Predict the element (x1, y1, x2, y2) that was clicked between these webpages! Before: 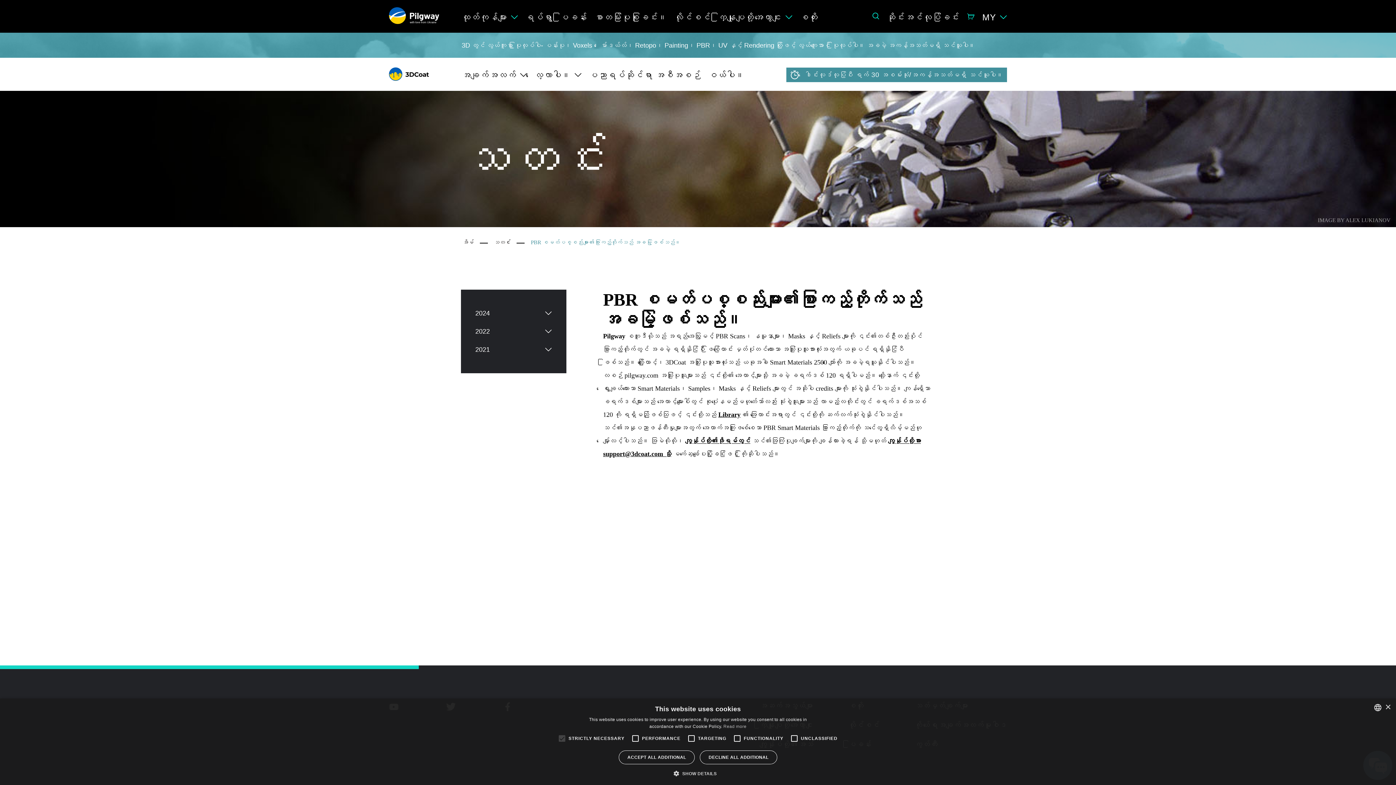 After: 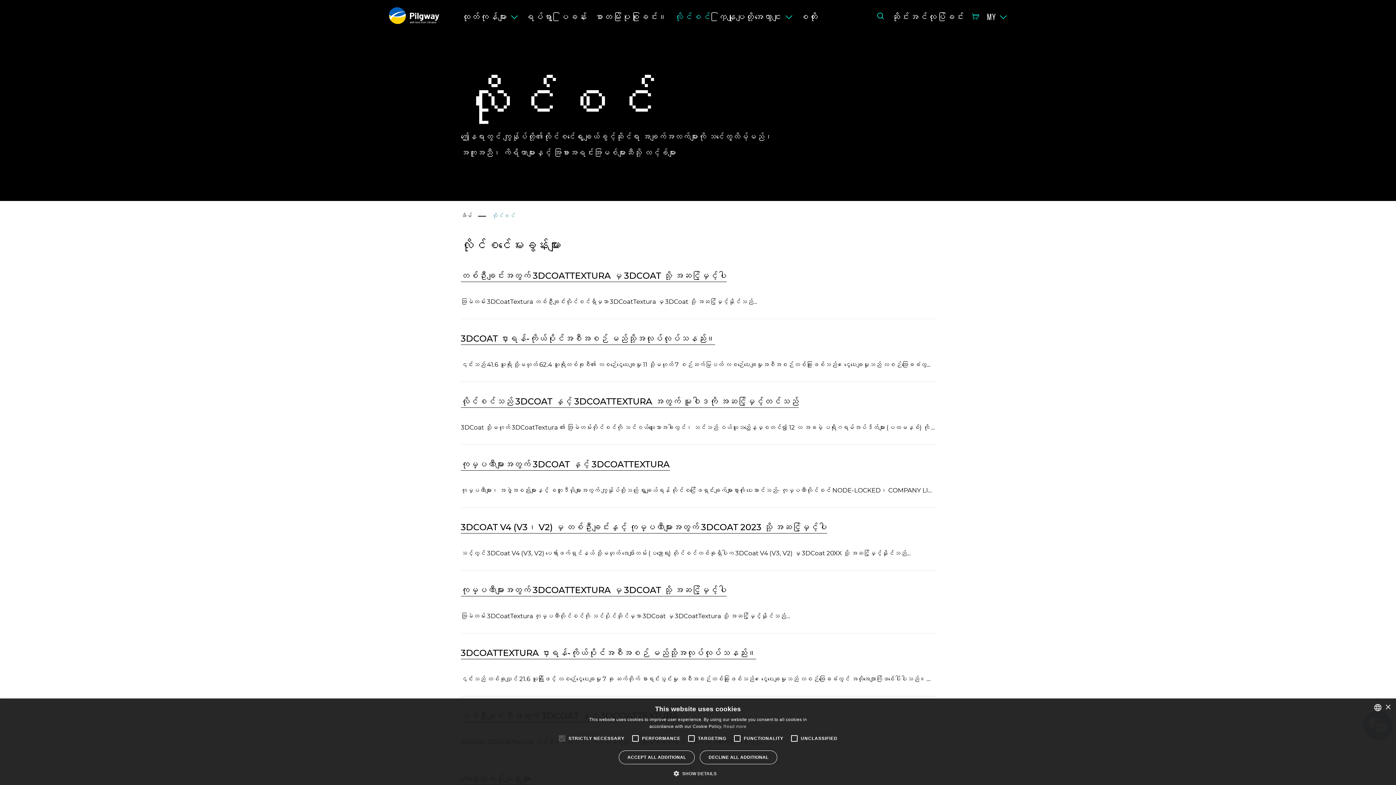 Action: bbox: (674, 12, 710, 22) label: လိုင်စင်